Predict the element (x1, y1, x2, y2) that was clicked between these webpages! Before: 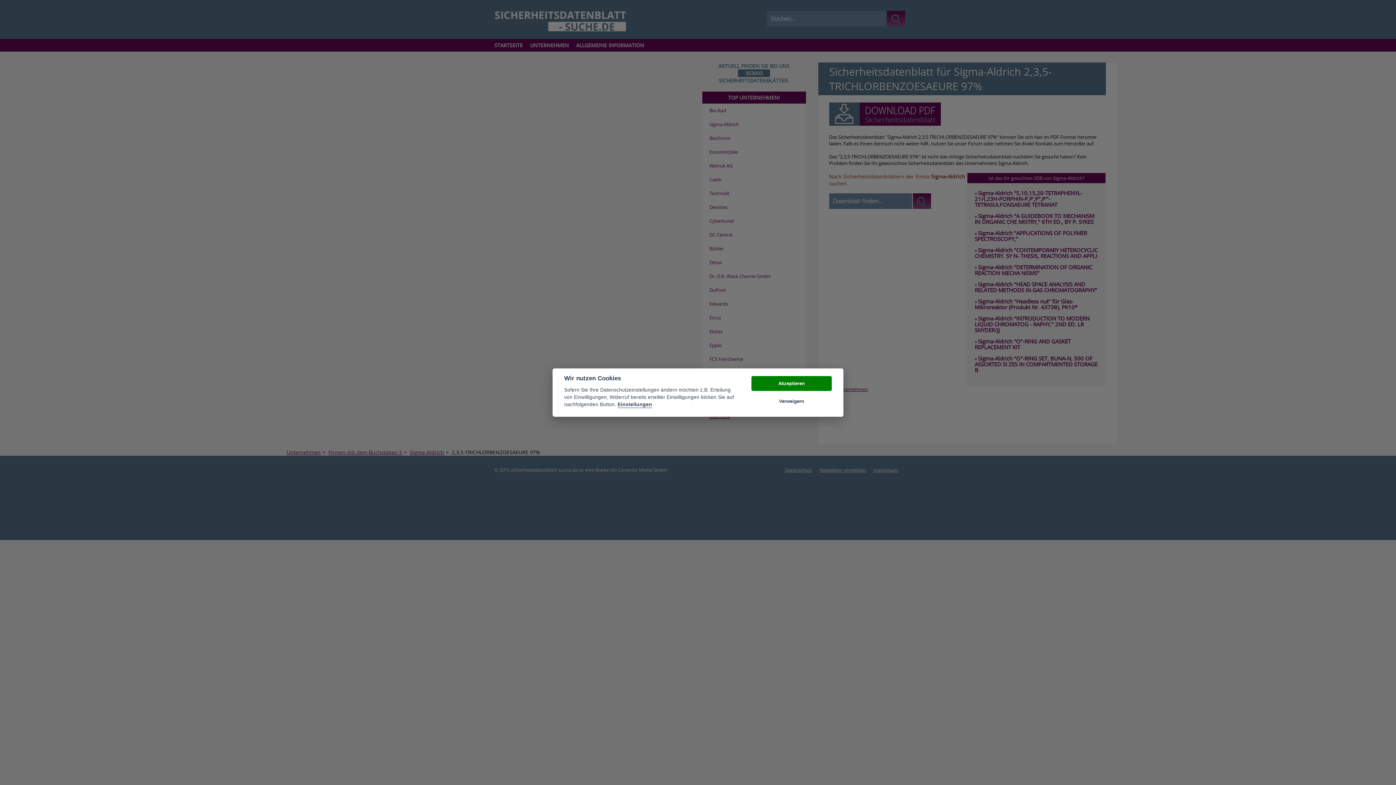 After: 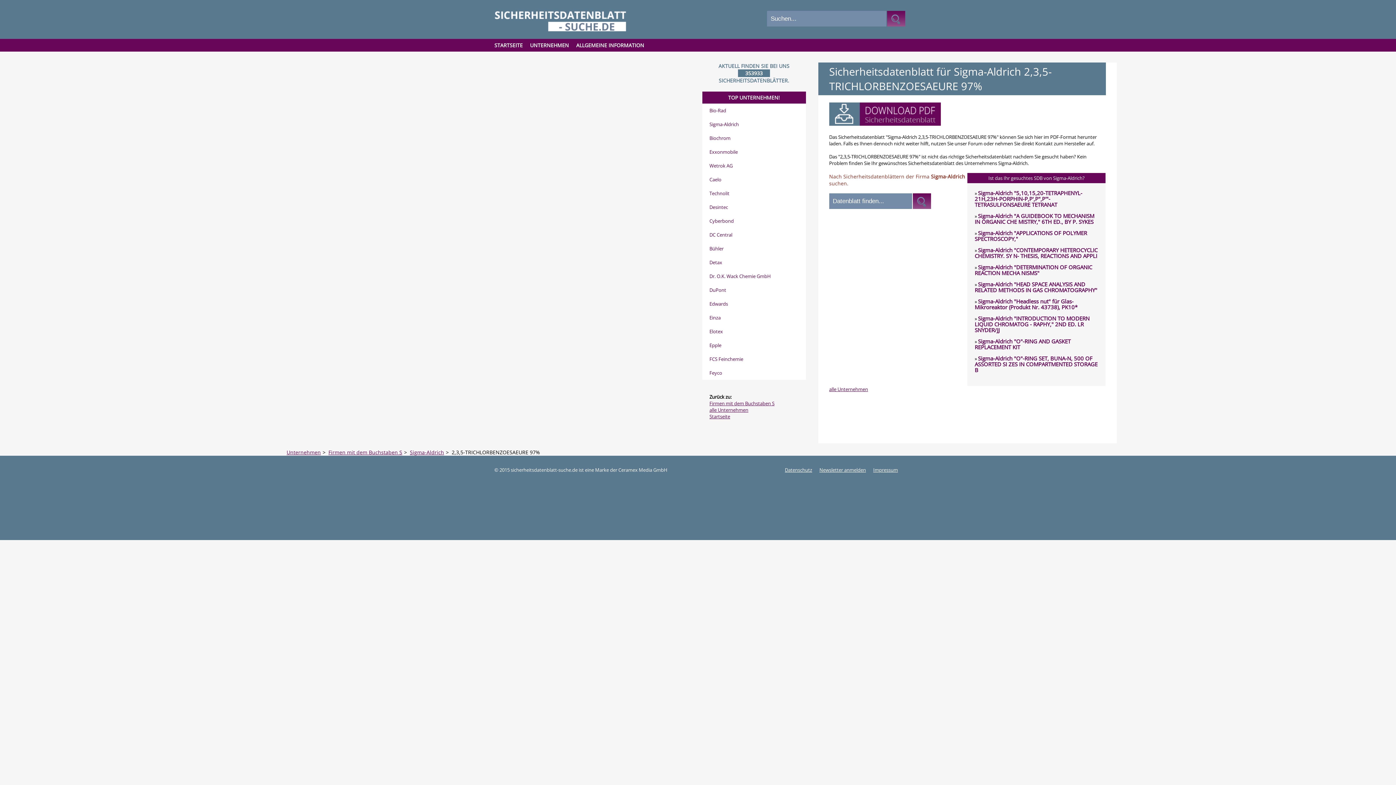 Action: label: Verweigern bbox: (751, 394, 832, 409)